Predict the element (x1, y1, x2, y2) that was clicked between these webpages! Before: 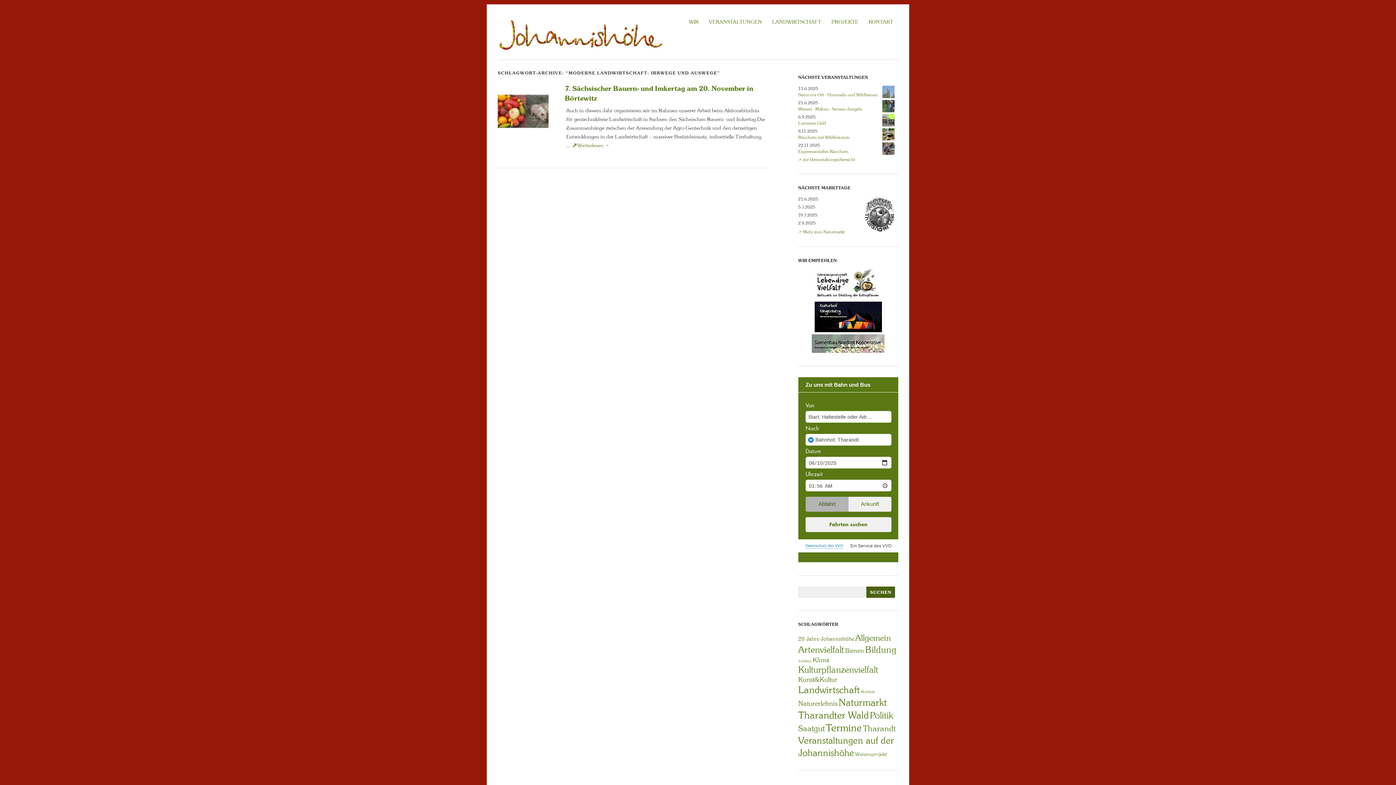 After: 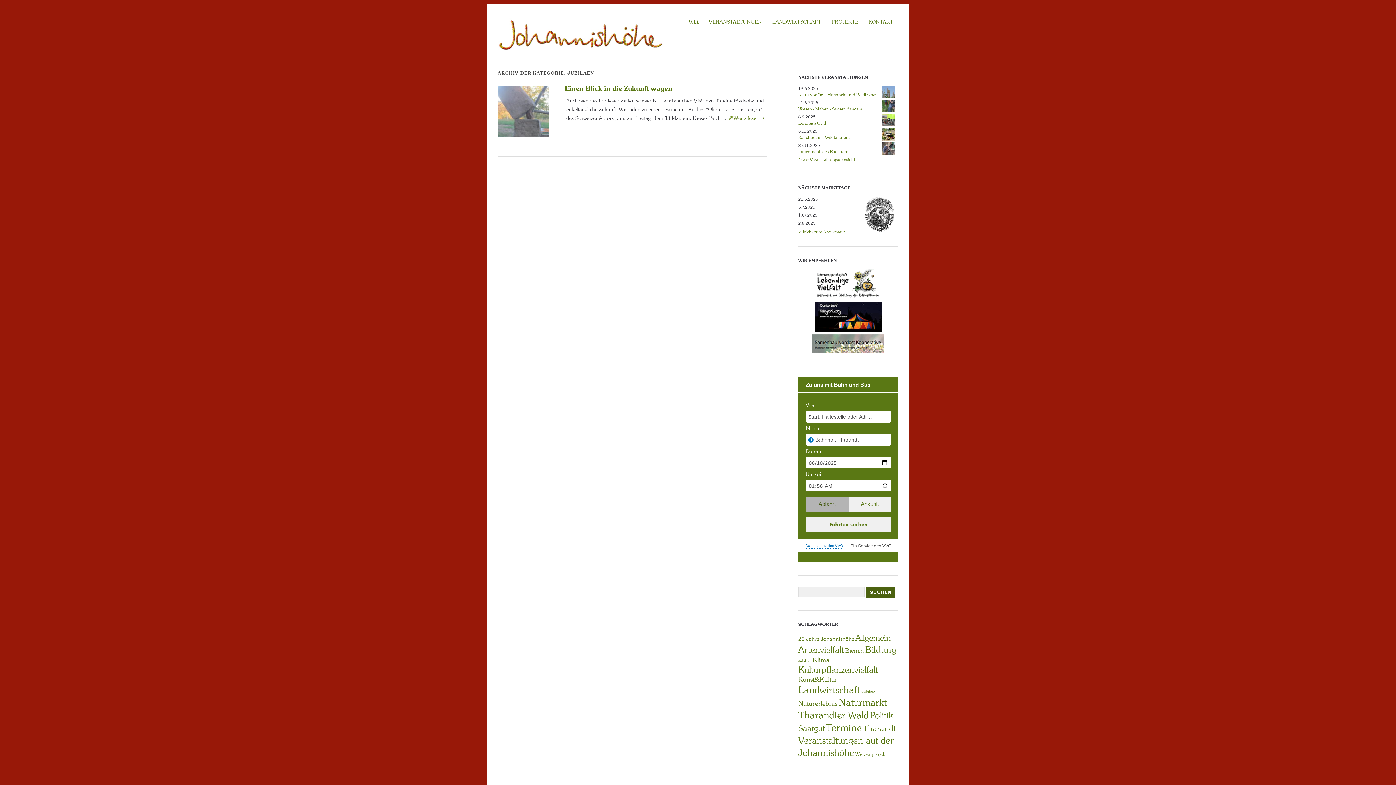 Action: label: Jubiläen (1 Eintrag) bbox: (798, 658, 811, 663)